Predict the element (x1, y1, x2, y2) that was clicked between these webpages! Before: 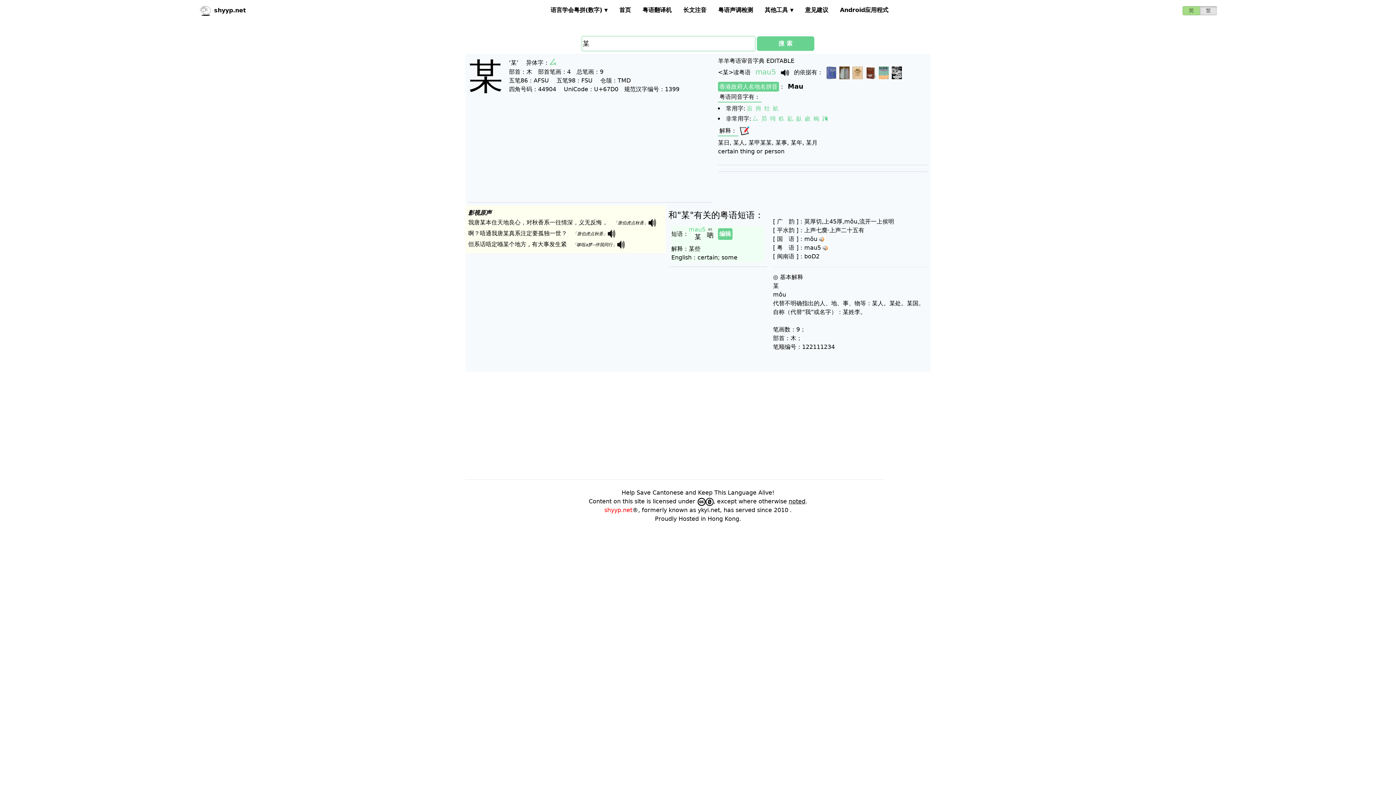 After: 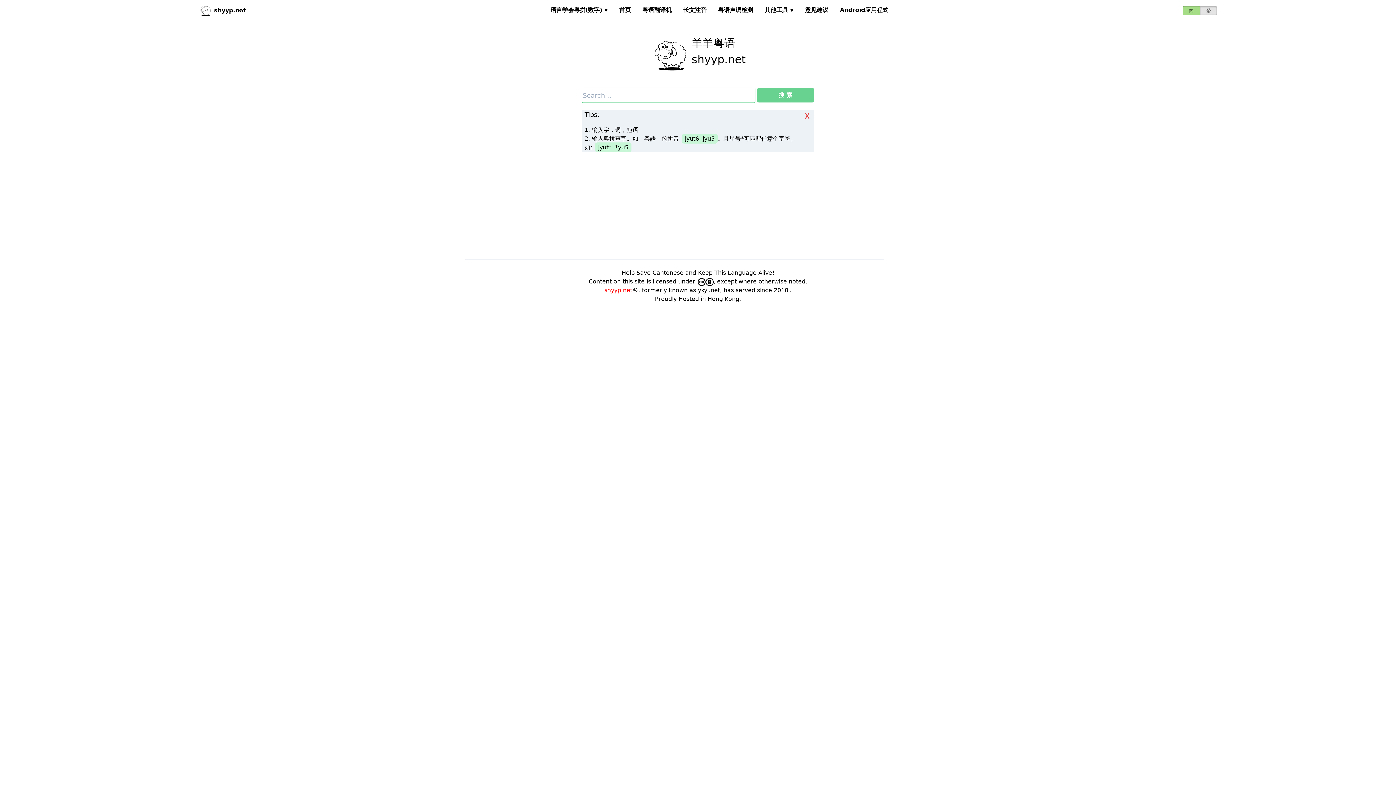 Action: bbox: (198, 6, 246, 13) label: shyyp.net